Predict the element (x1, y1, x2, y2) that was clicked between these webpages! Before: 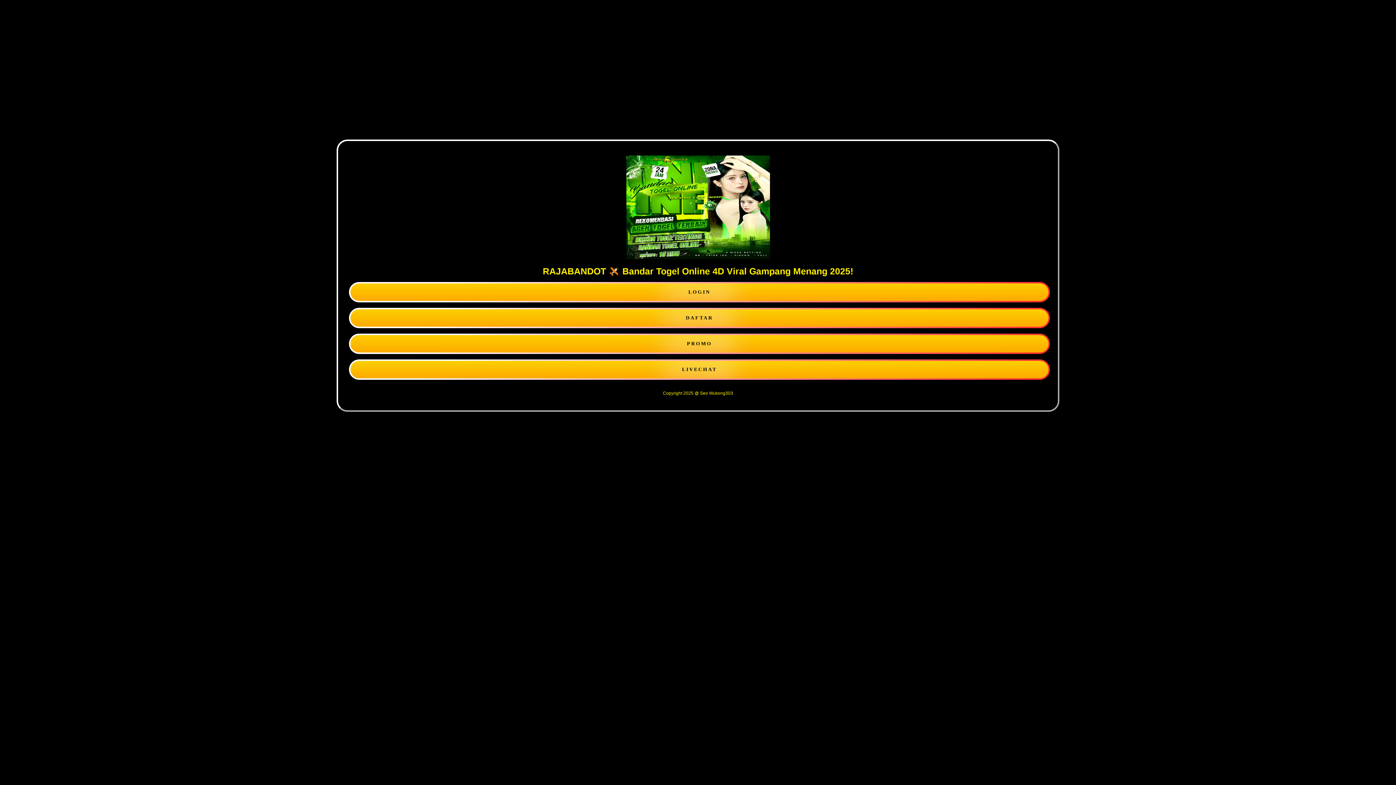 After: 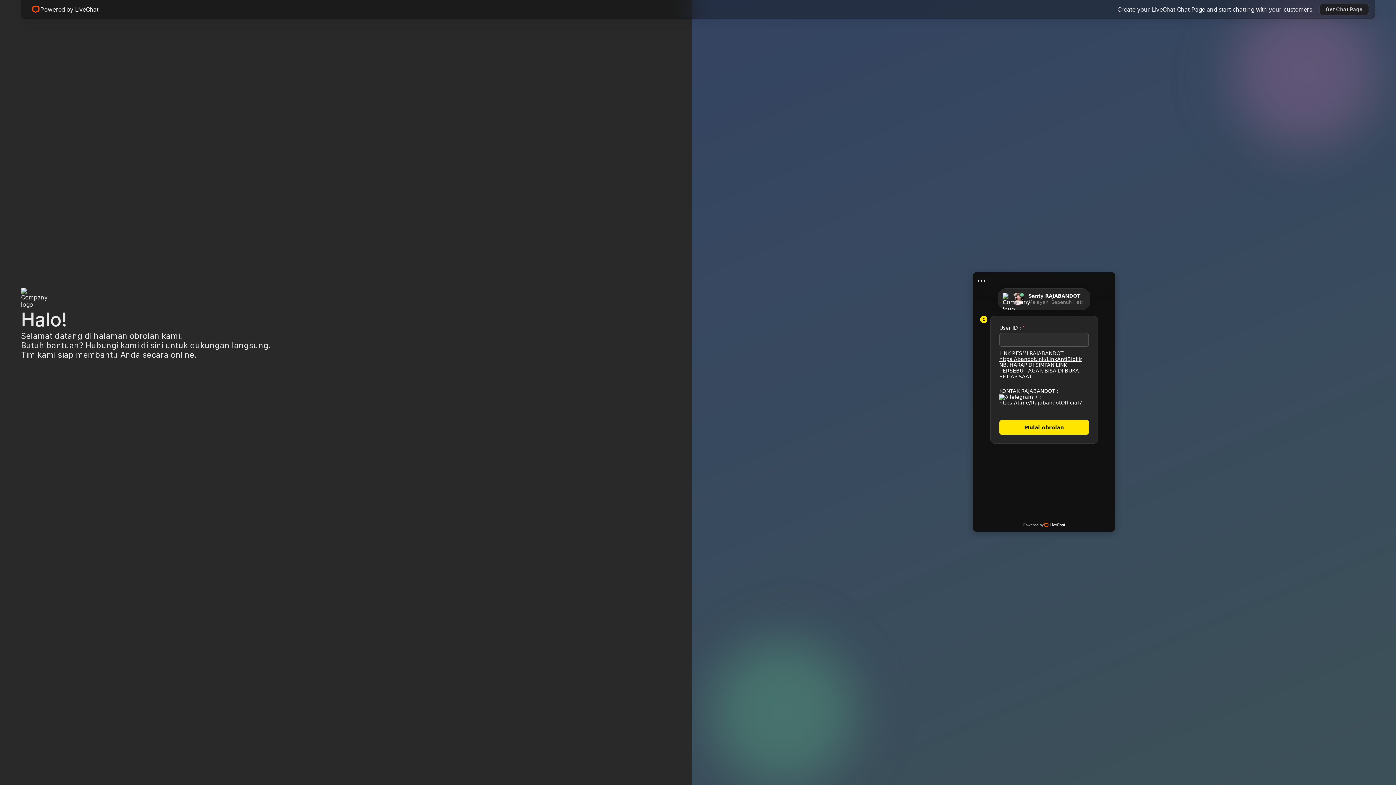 Action: bbox: (349, 359, 1050, 380) label: LIVECHAT